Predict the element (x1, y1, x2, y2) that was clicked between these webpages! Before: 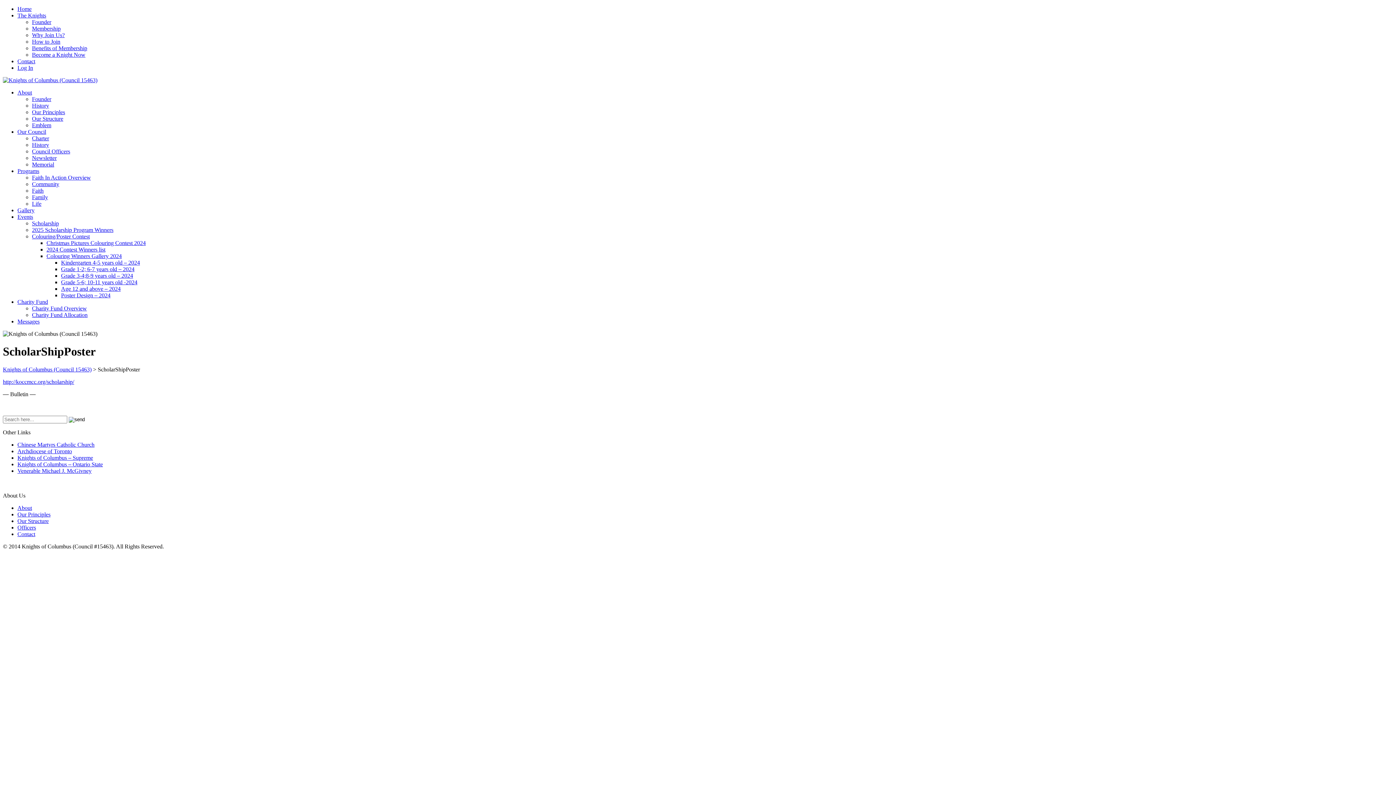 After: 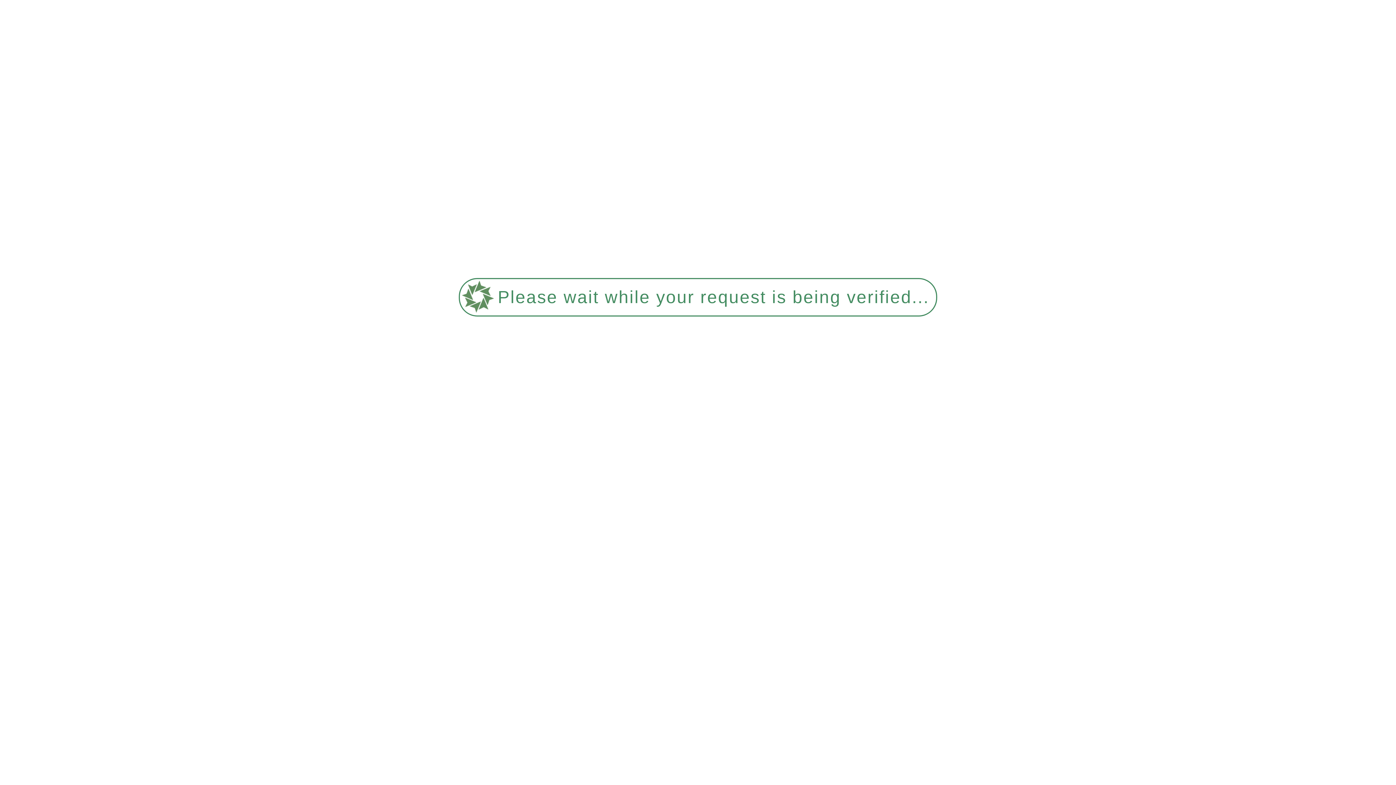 Action: label: Charity Fund Allocation bbox: (32, 312, 87, 318)